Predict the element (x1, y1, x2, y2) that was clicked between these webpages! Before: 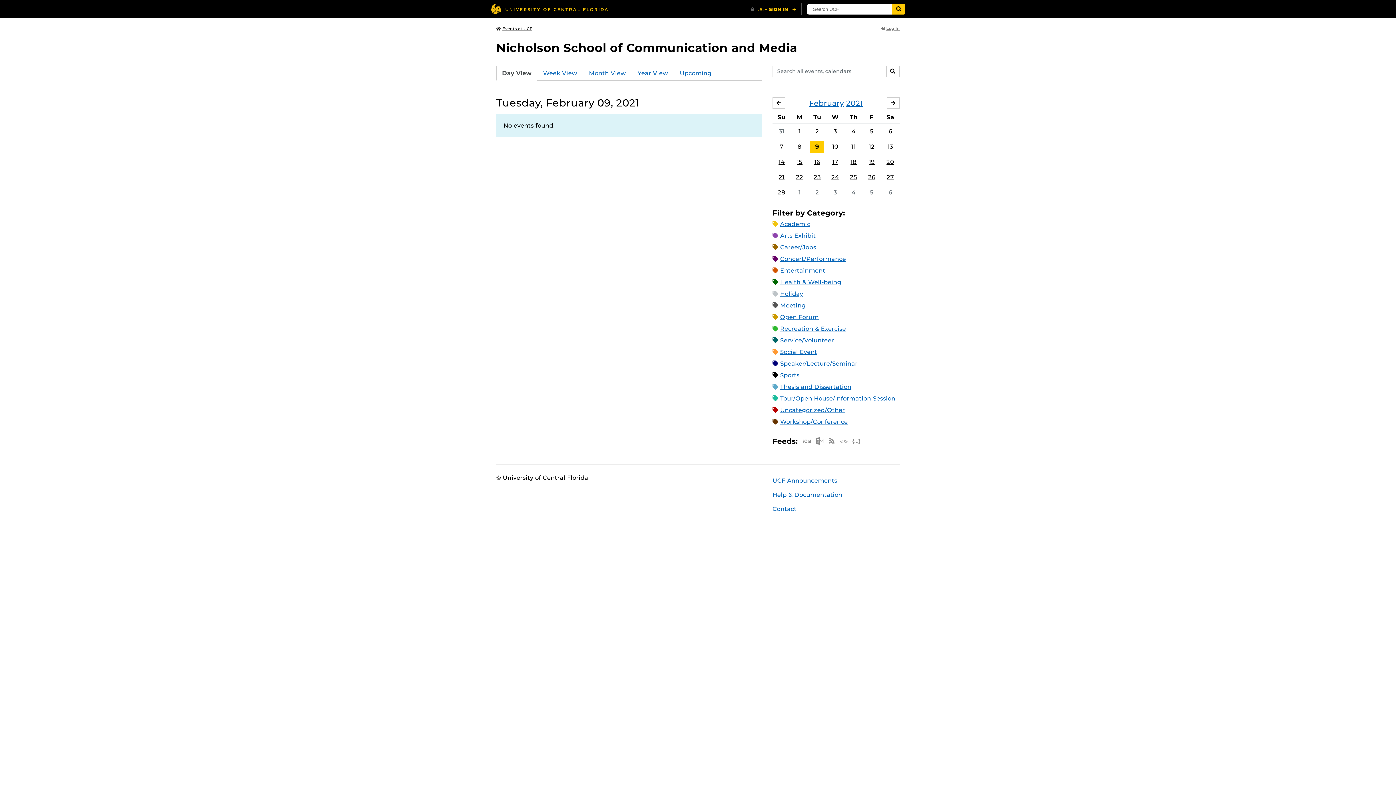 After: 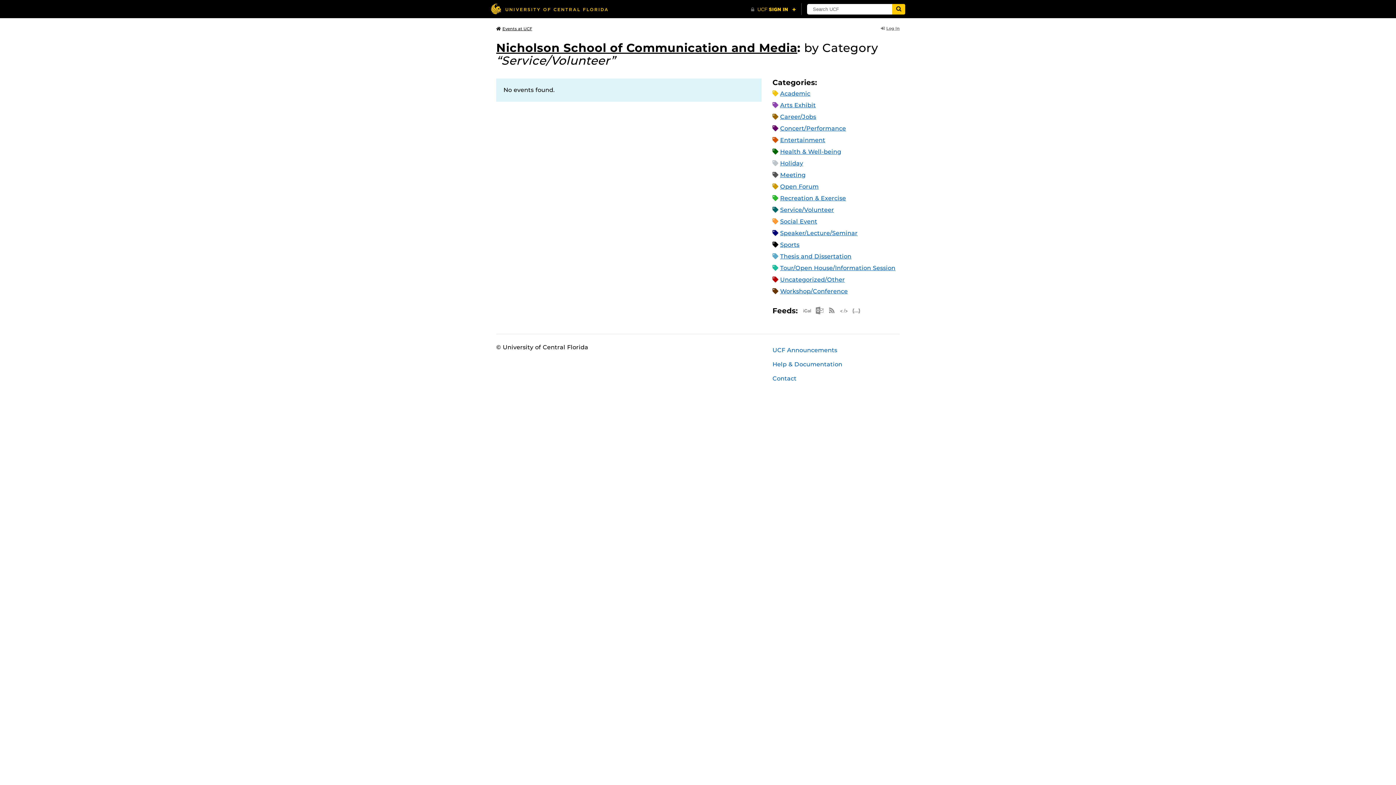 Action: bbox: (780, 337, 834, 344) label: Service/Volunteer